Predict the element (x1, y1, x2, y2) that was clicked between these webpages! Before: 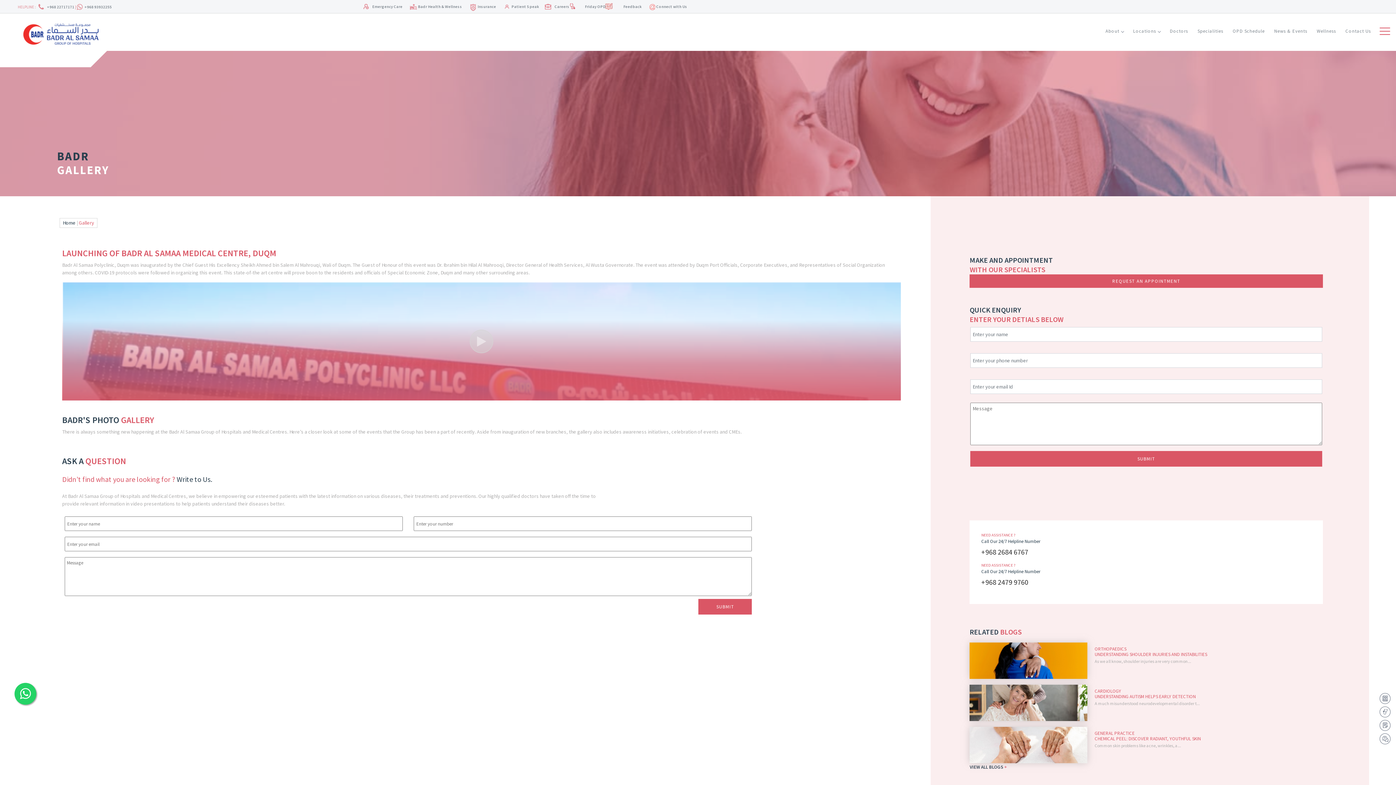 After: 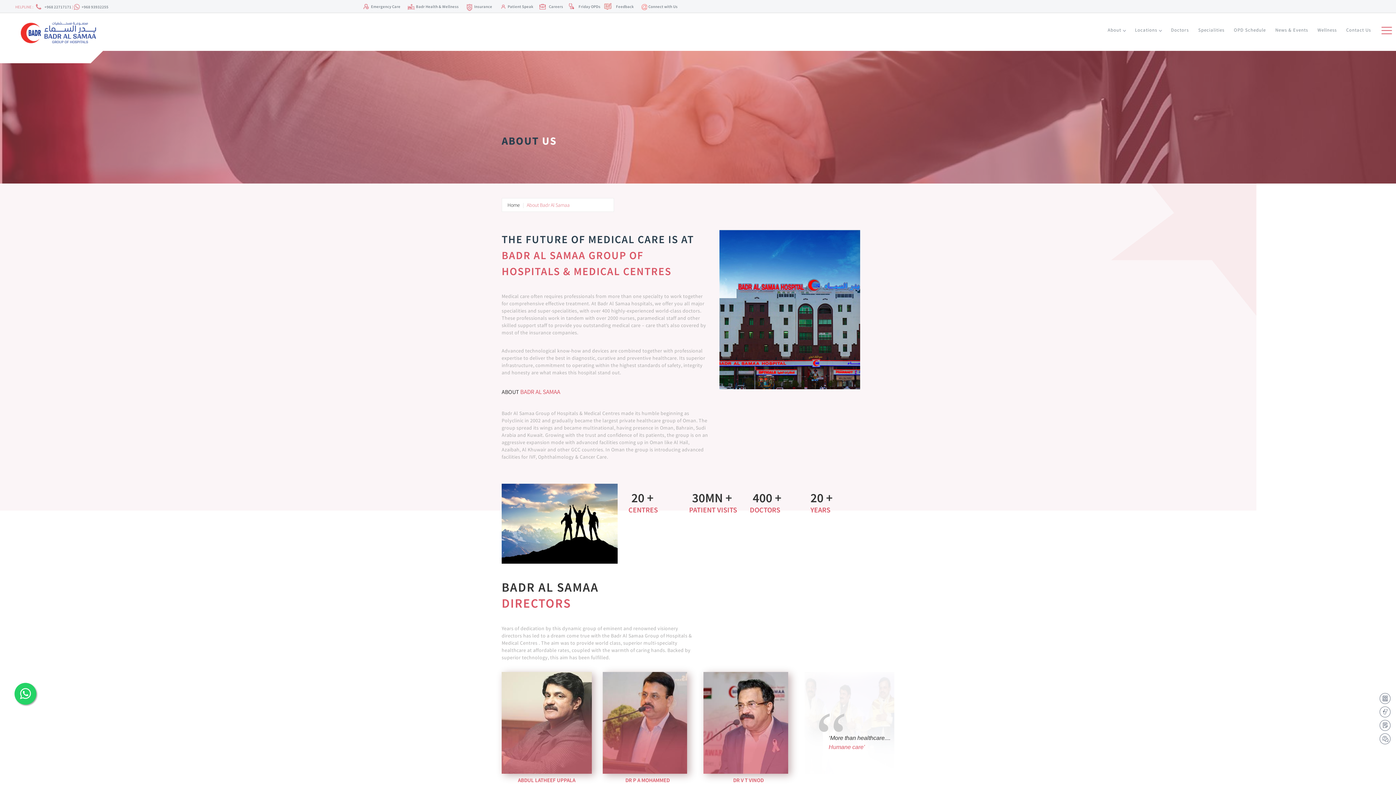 Action: label: About bbox: (1101, 18, 1128, 44)